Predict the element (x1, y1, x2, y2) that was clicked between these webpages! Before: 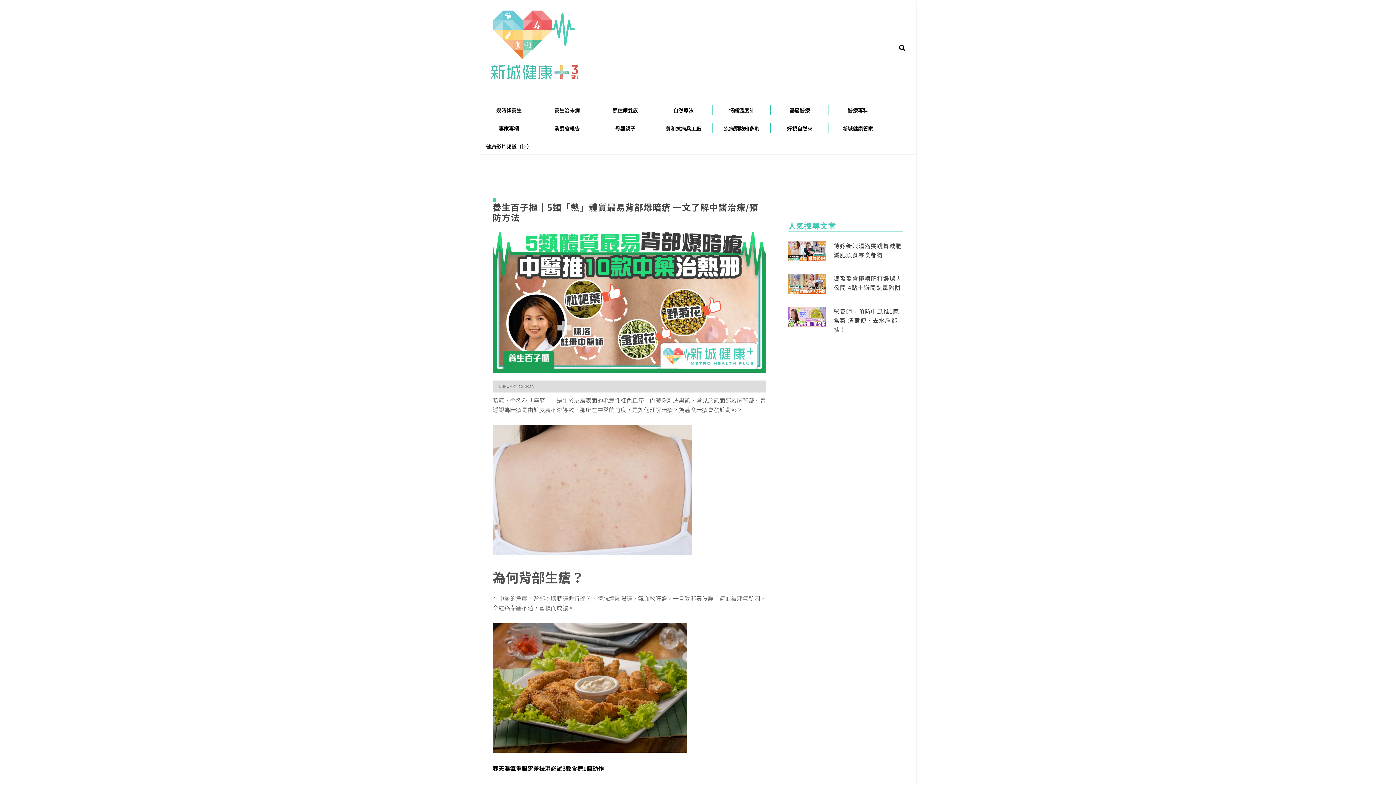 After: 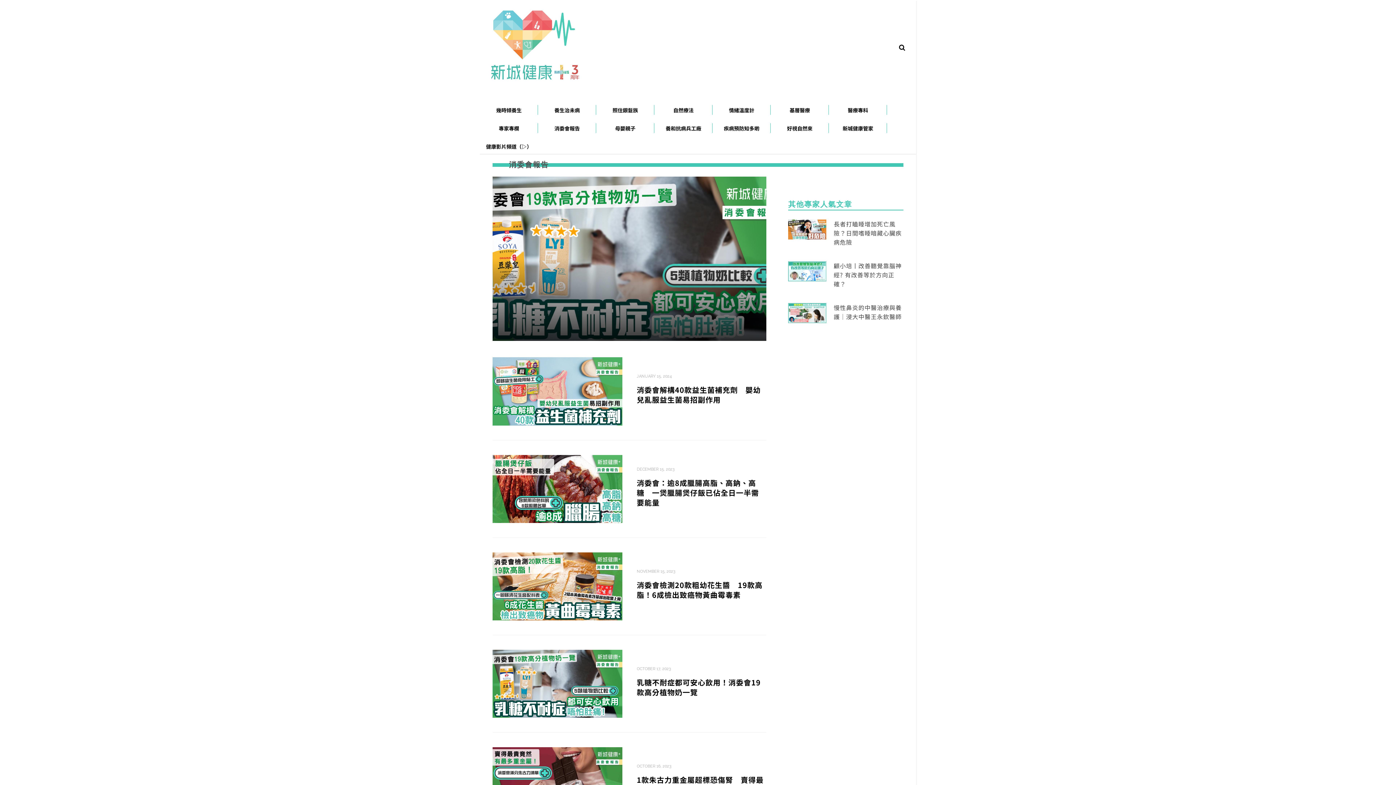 Action: bbox: (538, 117, 596, 135) label: 消委會報告